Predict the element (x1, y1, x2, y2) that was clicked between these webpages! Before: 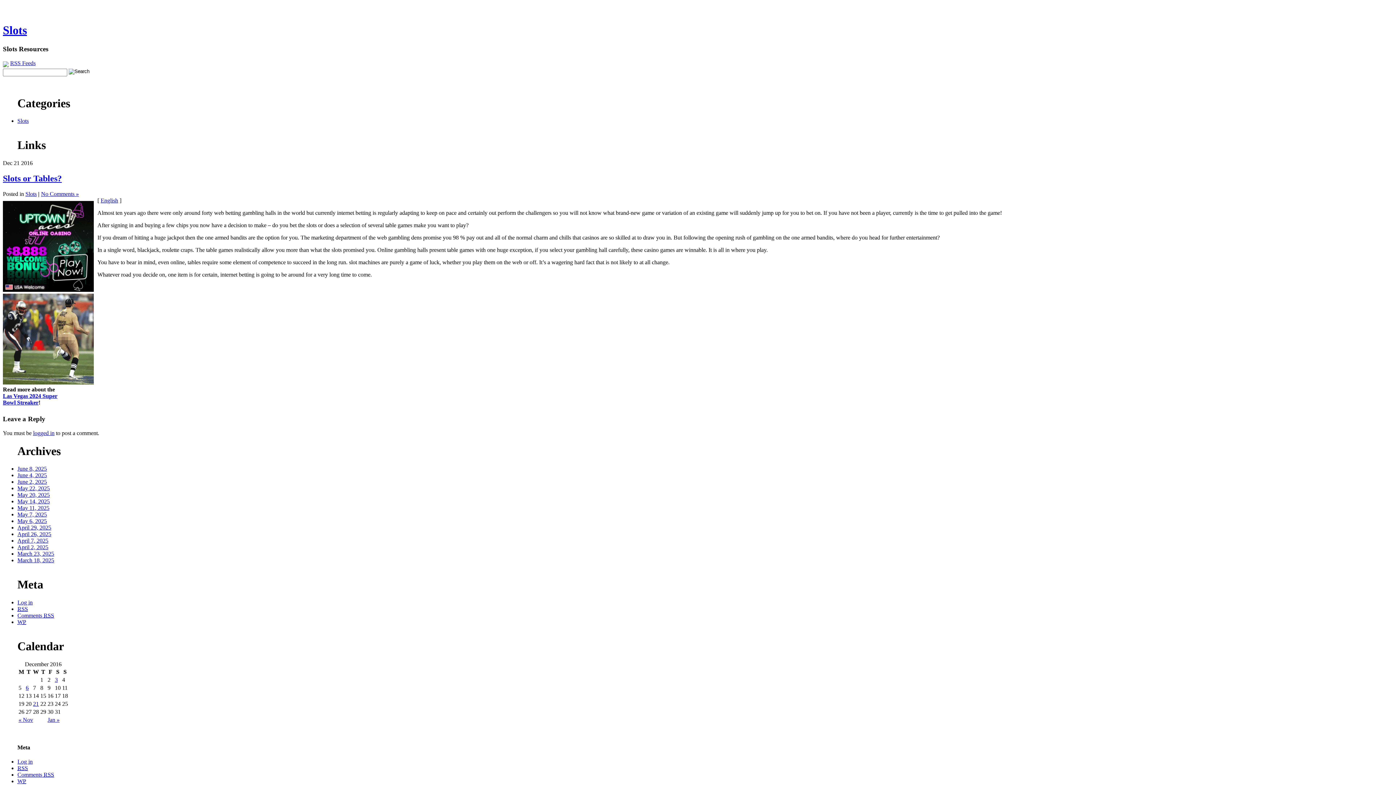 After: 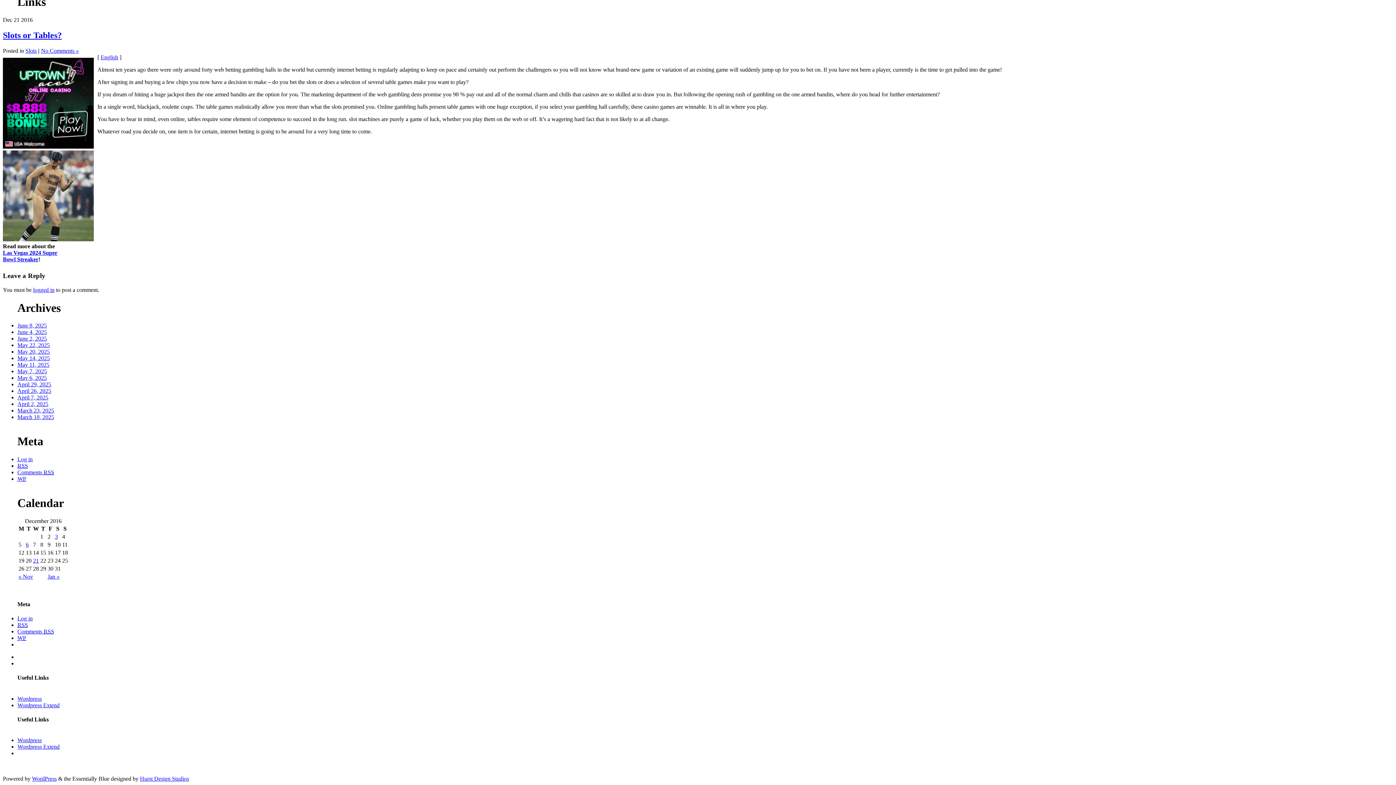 Action: label: No Comments » bbox: (41, 190, 78, 196)